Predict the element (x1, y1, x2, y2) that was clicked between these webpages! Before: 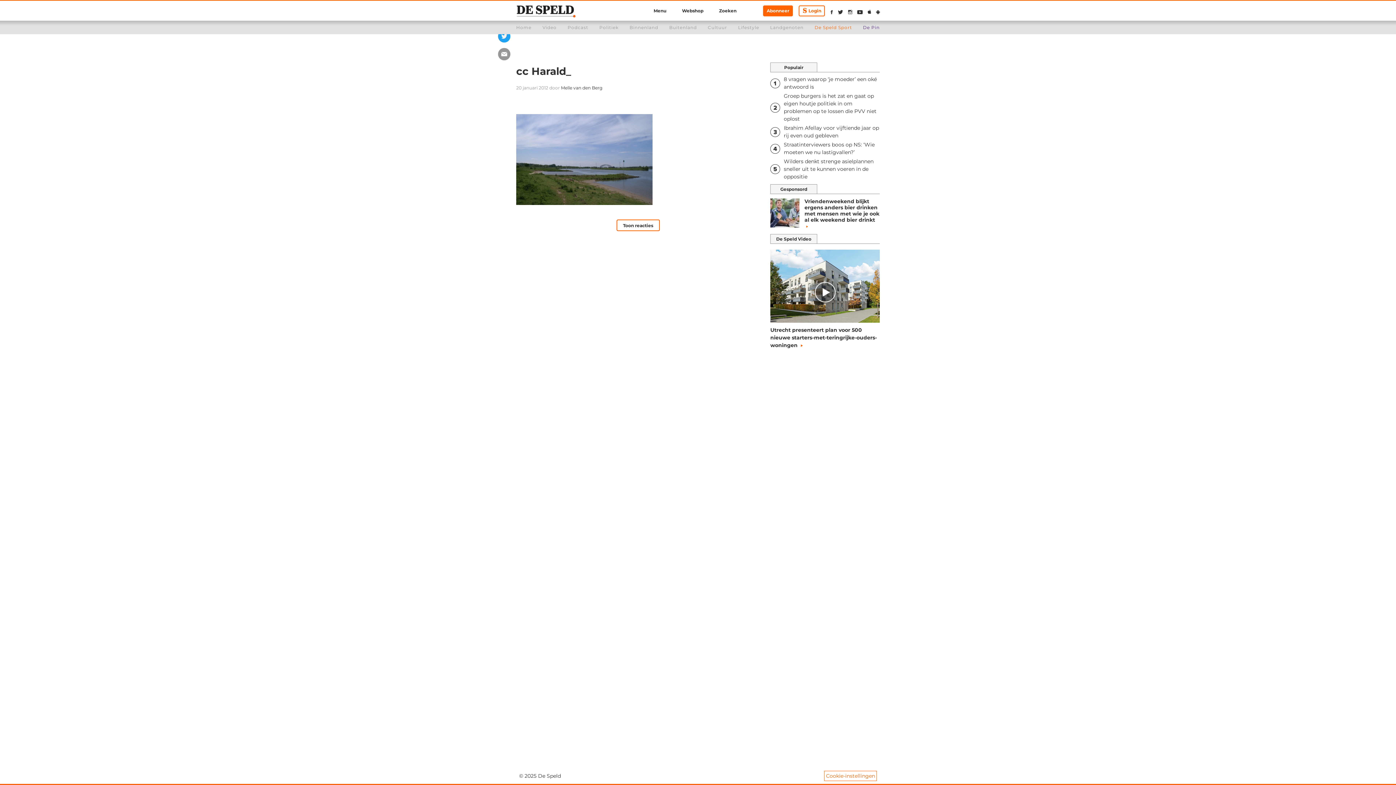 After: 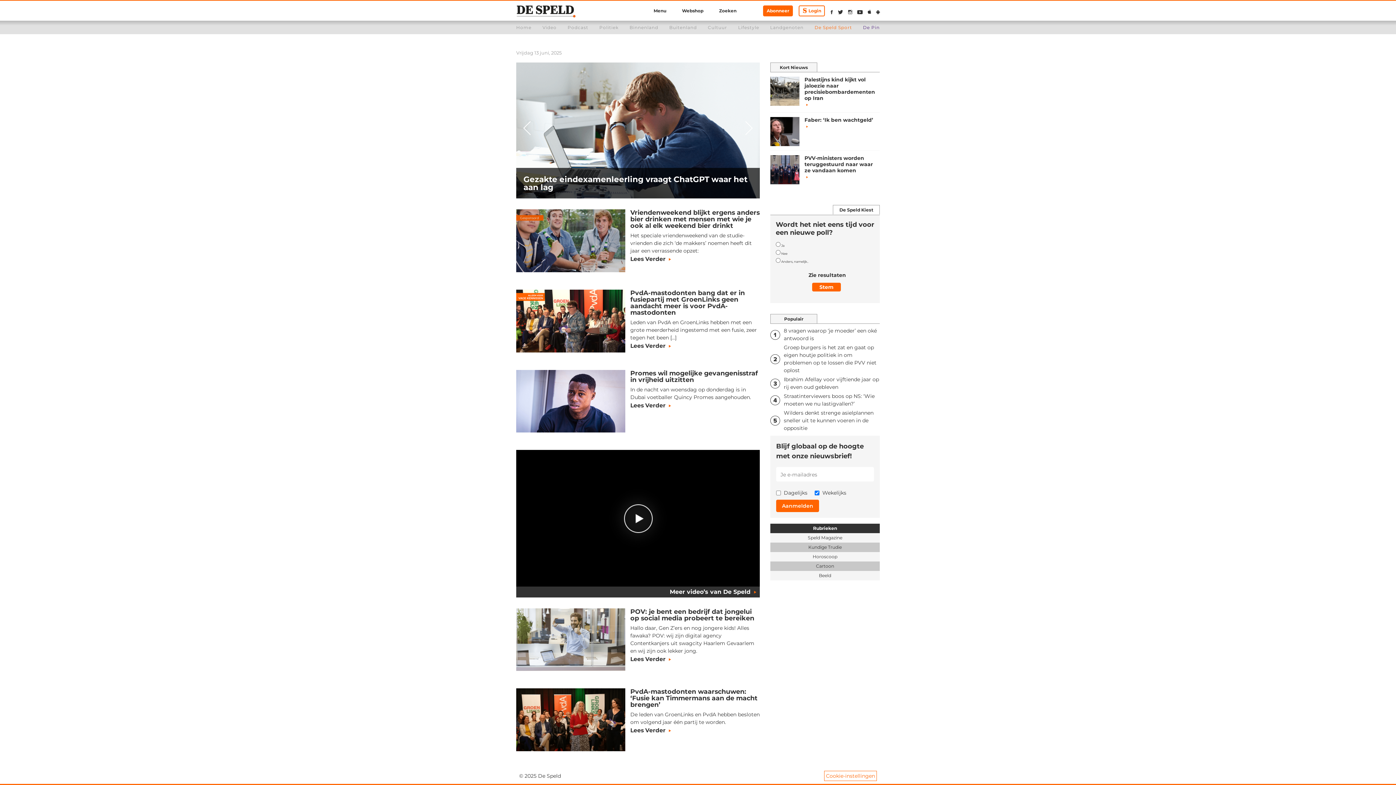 Action: label: Home bbox: (516, 24, 531, 30)